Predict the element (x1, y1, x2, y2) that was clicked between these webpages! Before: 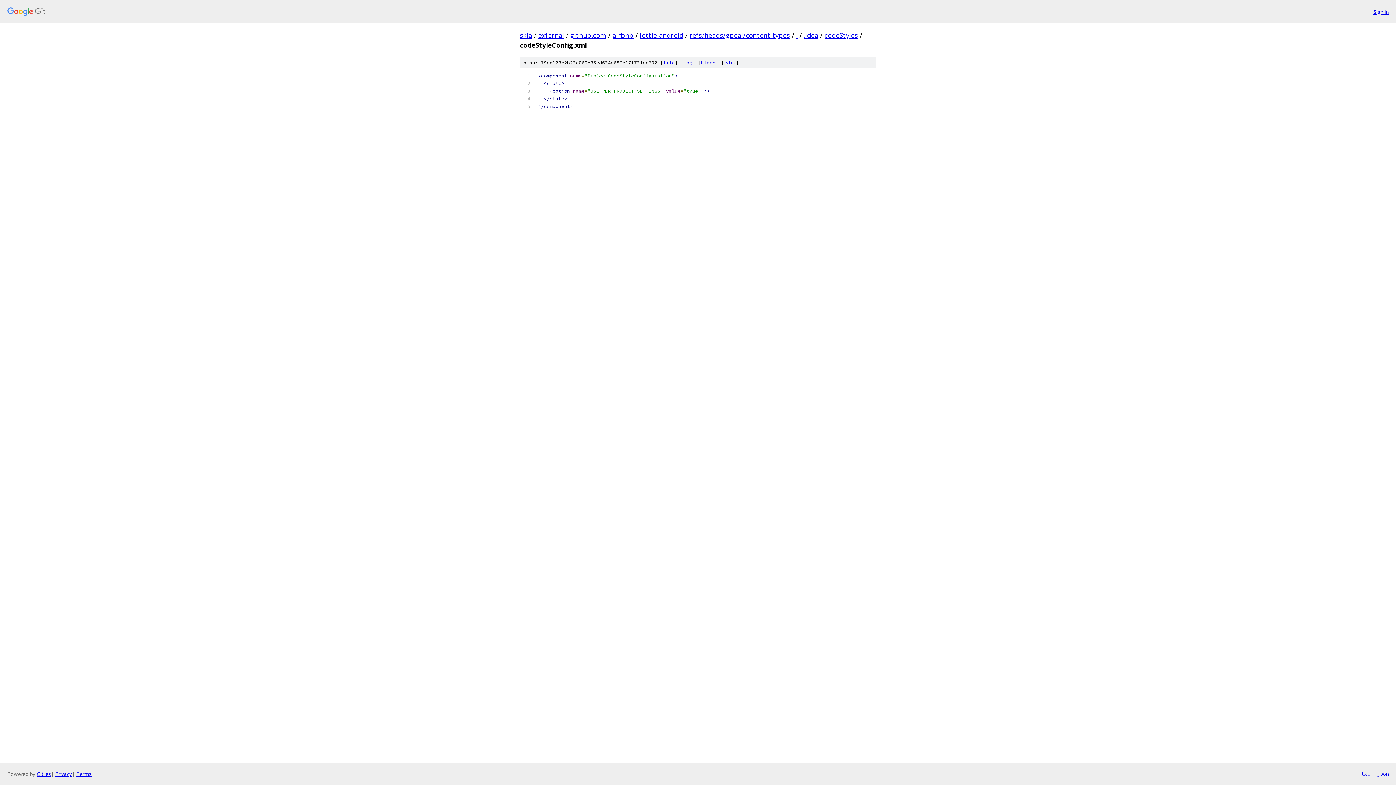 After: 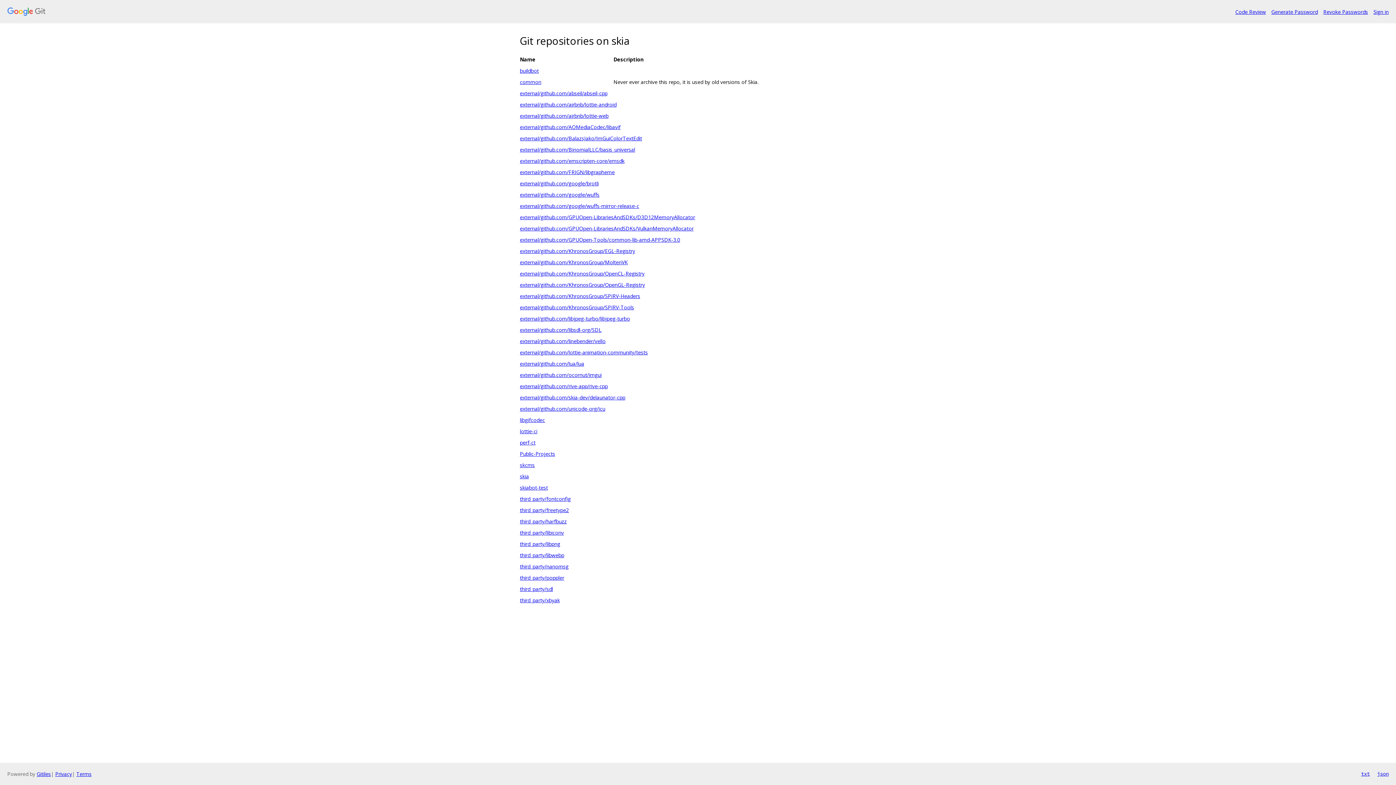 Action: bbox: (7, 7, 1368, 16)